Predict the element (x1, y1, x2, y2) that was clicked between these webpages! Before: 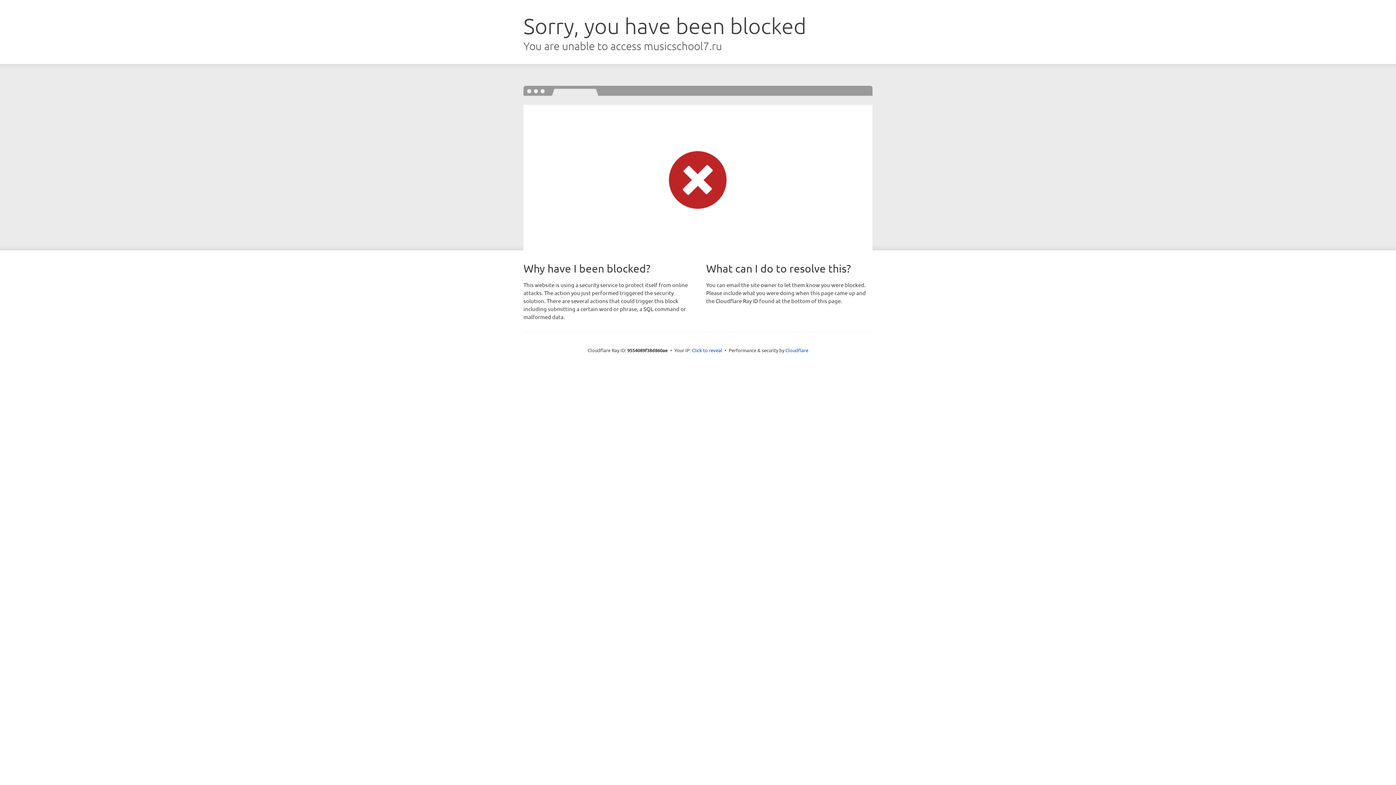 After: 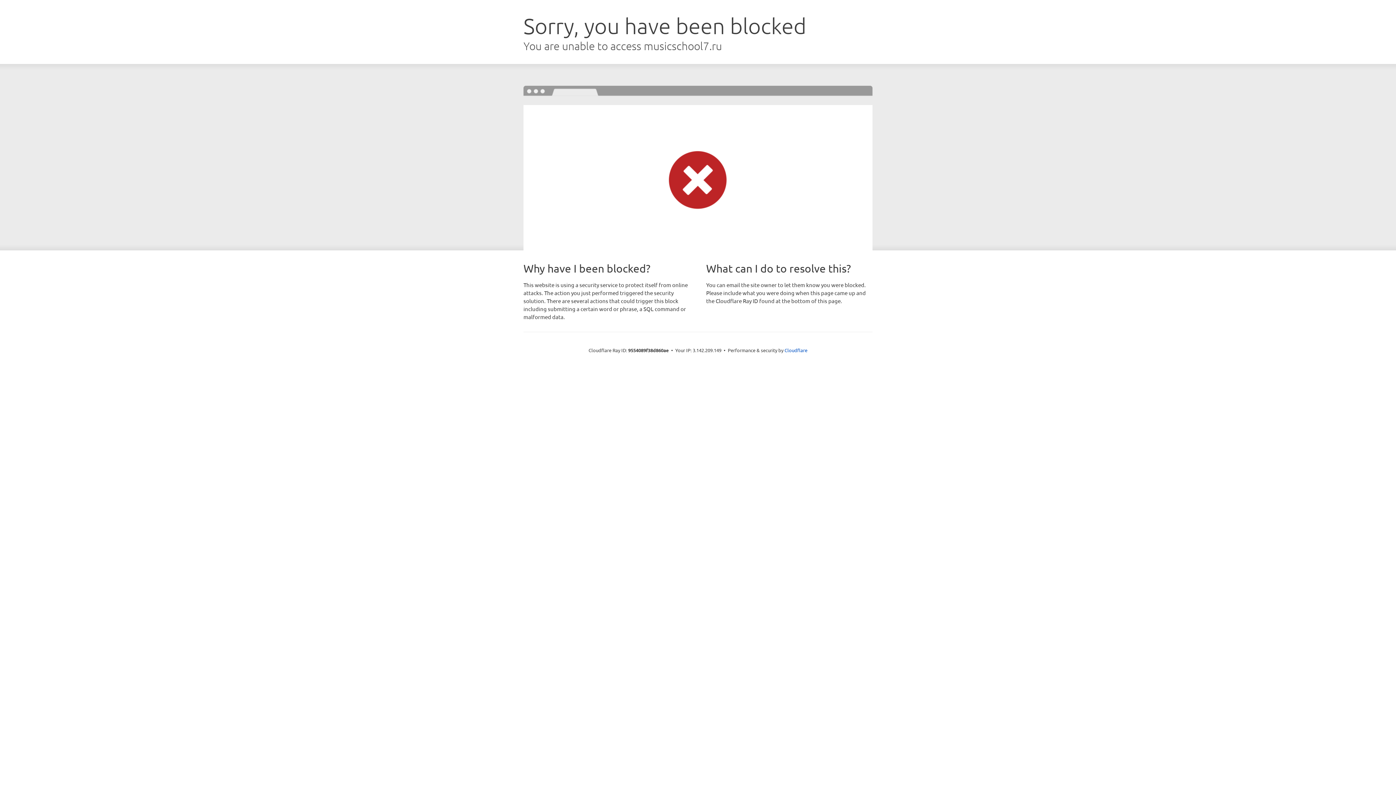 Action: label: Click to reveal bbox: (692, 346, 722, 353)